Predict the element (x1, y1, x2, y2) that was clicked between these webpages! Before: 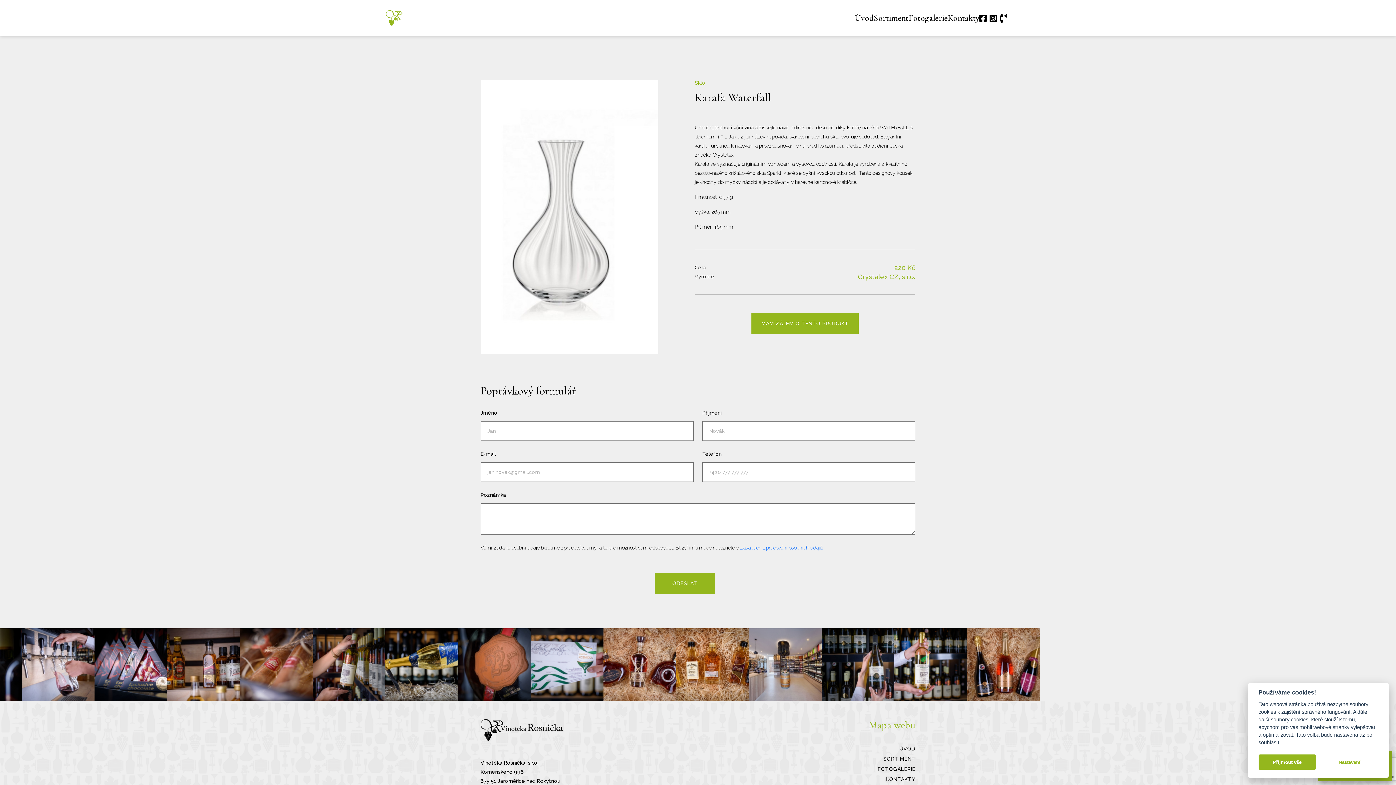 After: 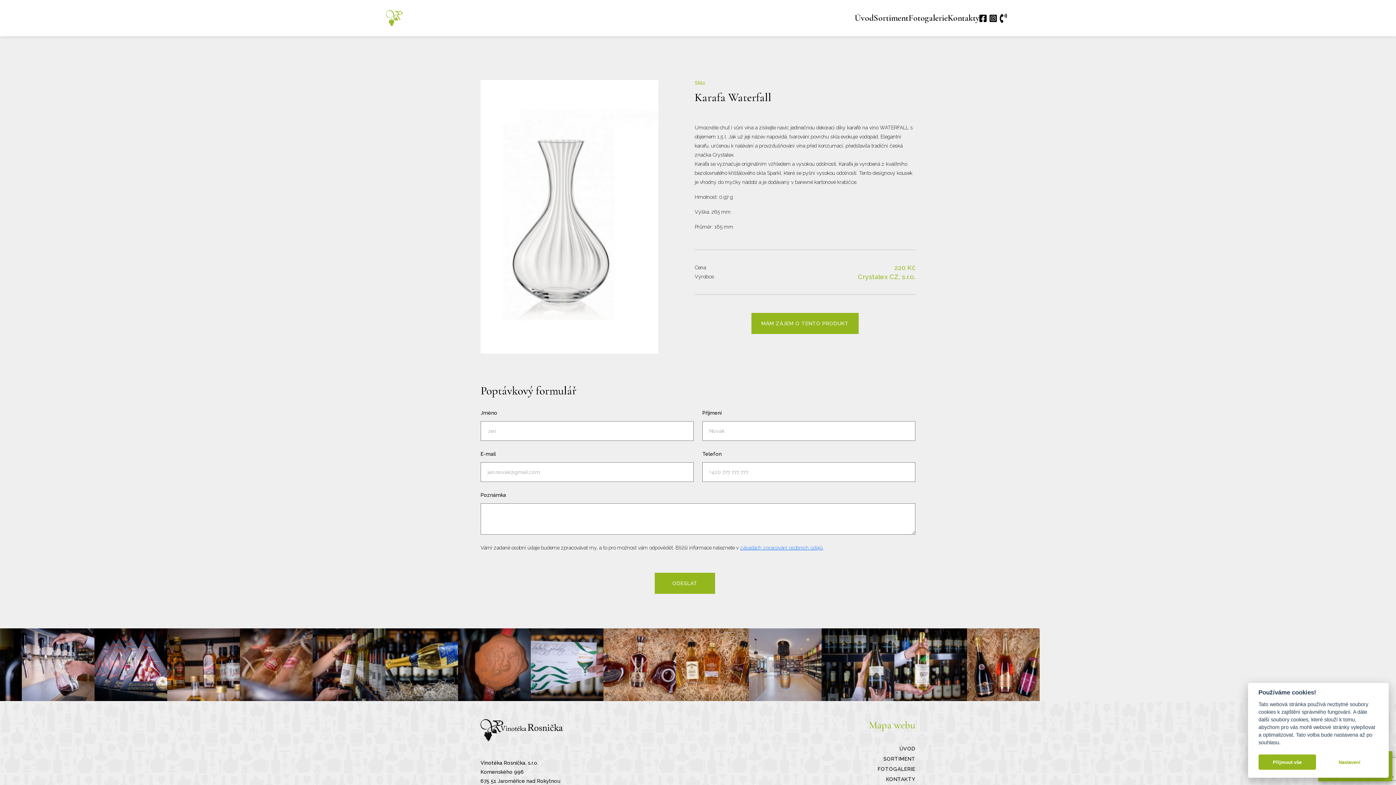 Action: bbox: (821, 628, 894, 701)